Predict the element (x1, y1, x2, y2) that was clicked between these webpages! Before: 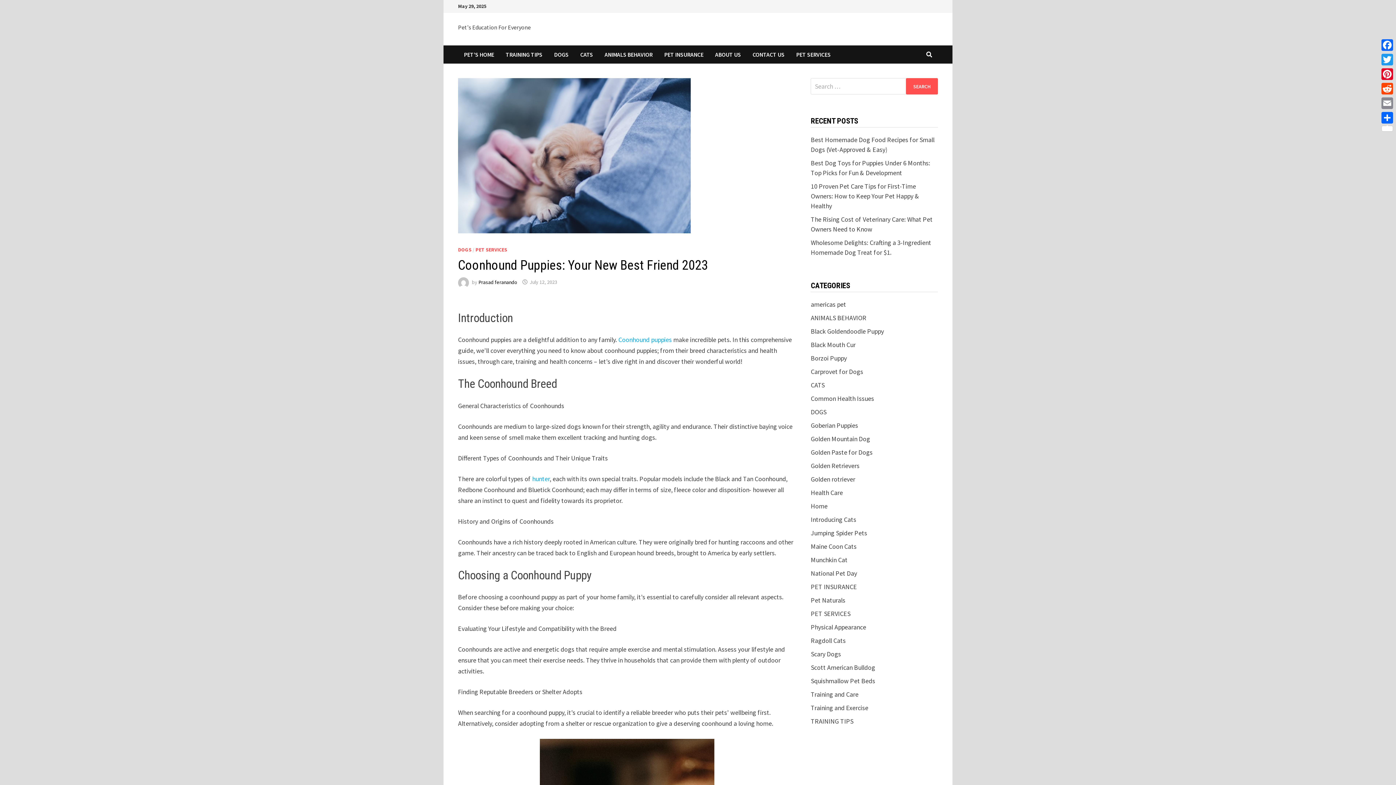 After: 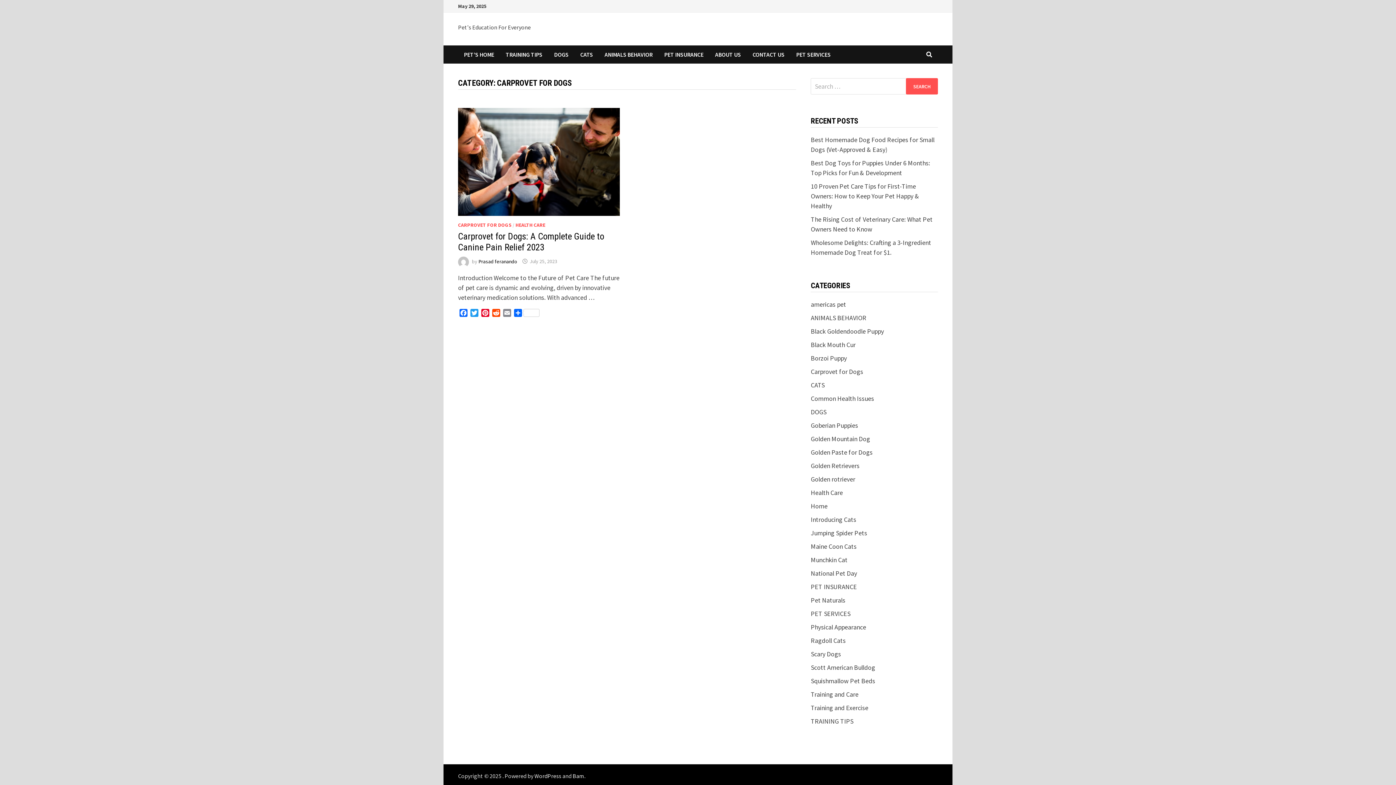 Action: label: Carprovet for Dogs bbox: (811, 367, 863, 376)